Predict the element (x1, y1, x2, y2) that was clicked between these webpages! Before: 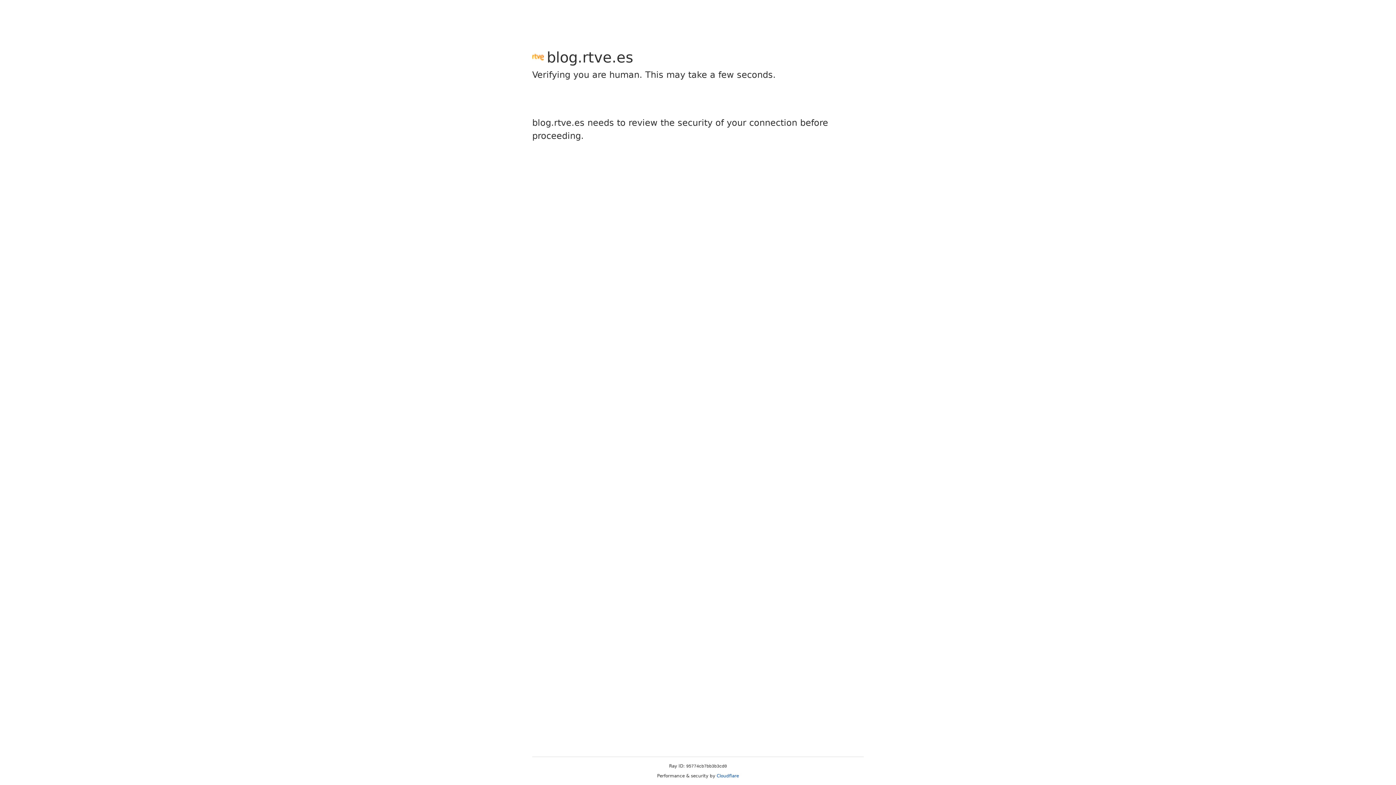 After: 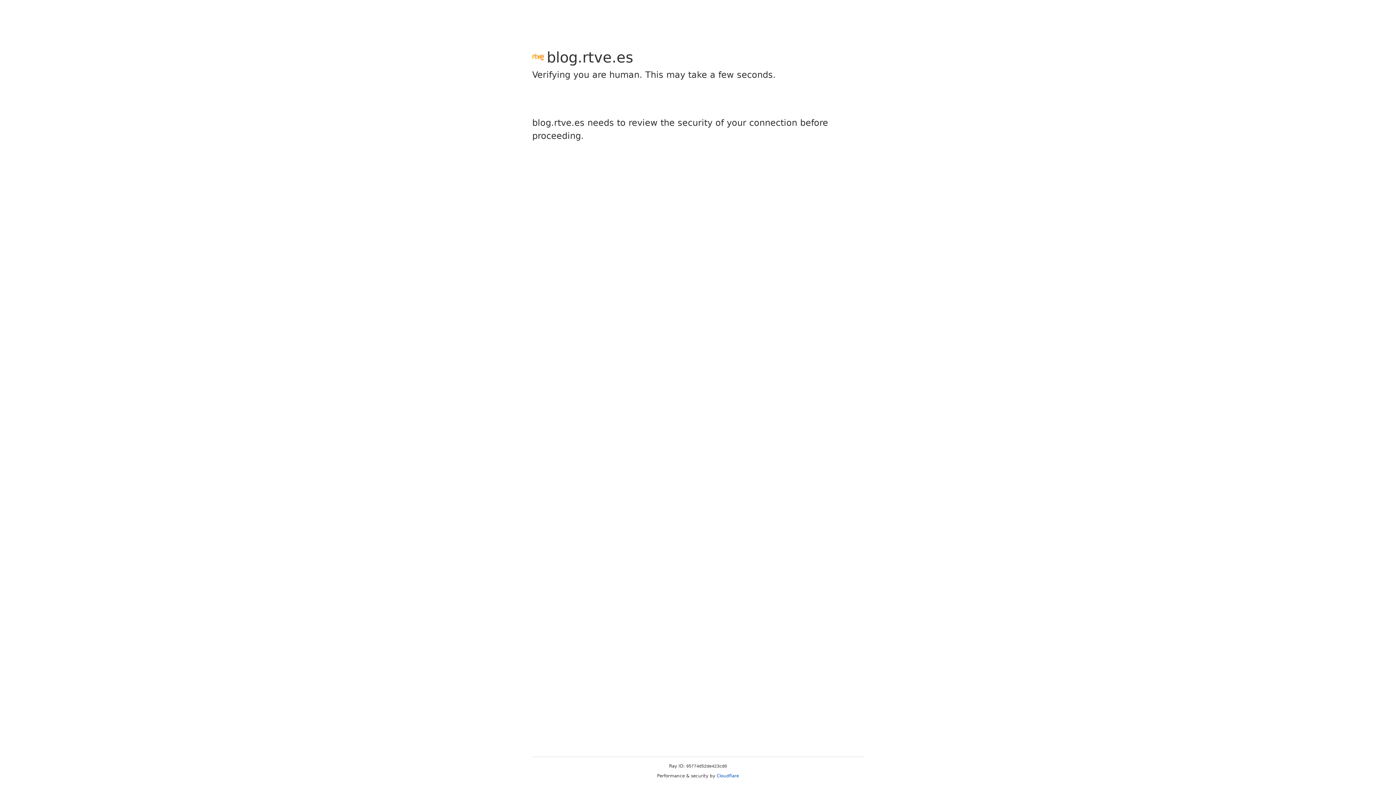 Action: label: Cloudflare bbox: (716, 773, 739, 778)